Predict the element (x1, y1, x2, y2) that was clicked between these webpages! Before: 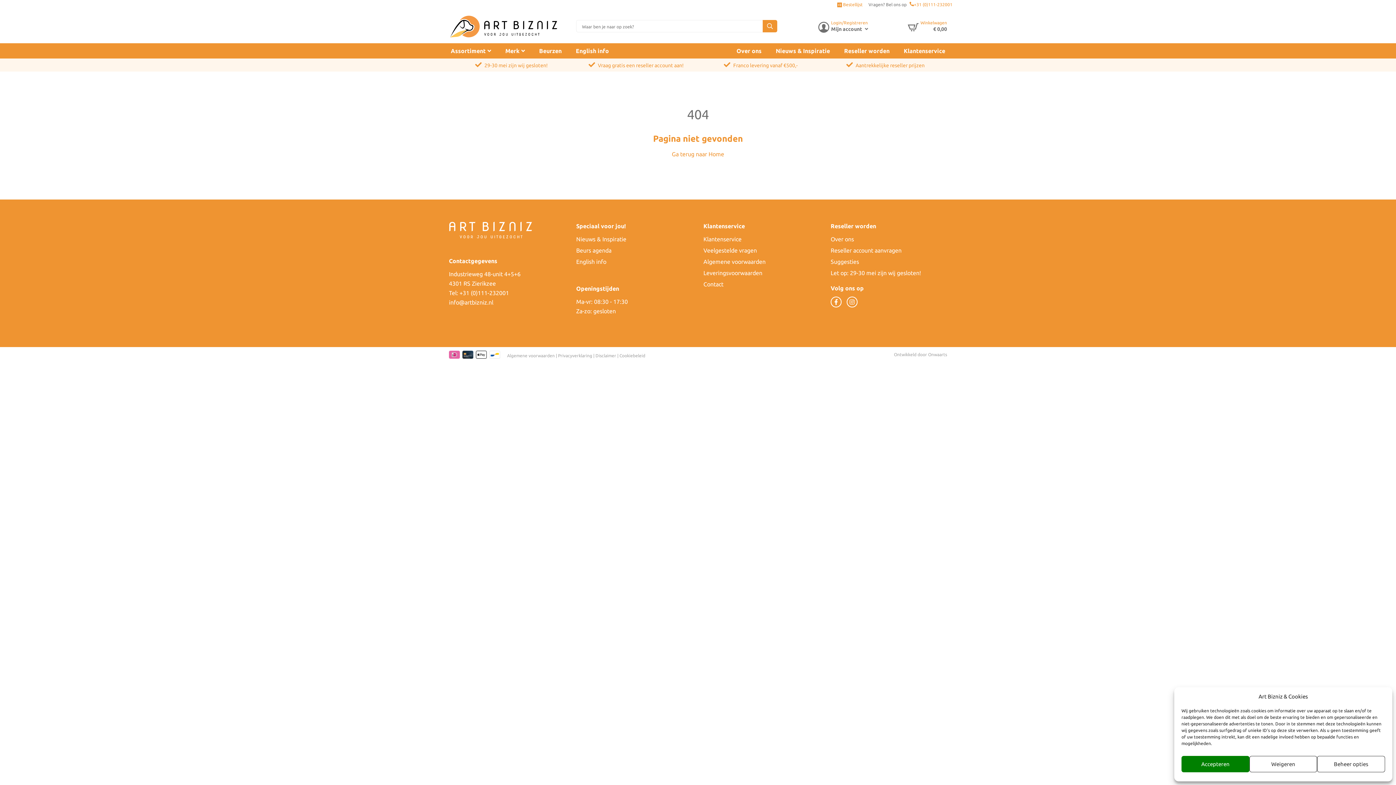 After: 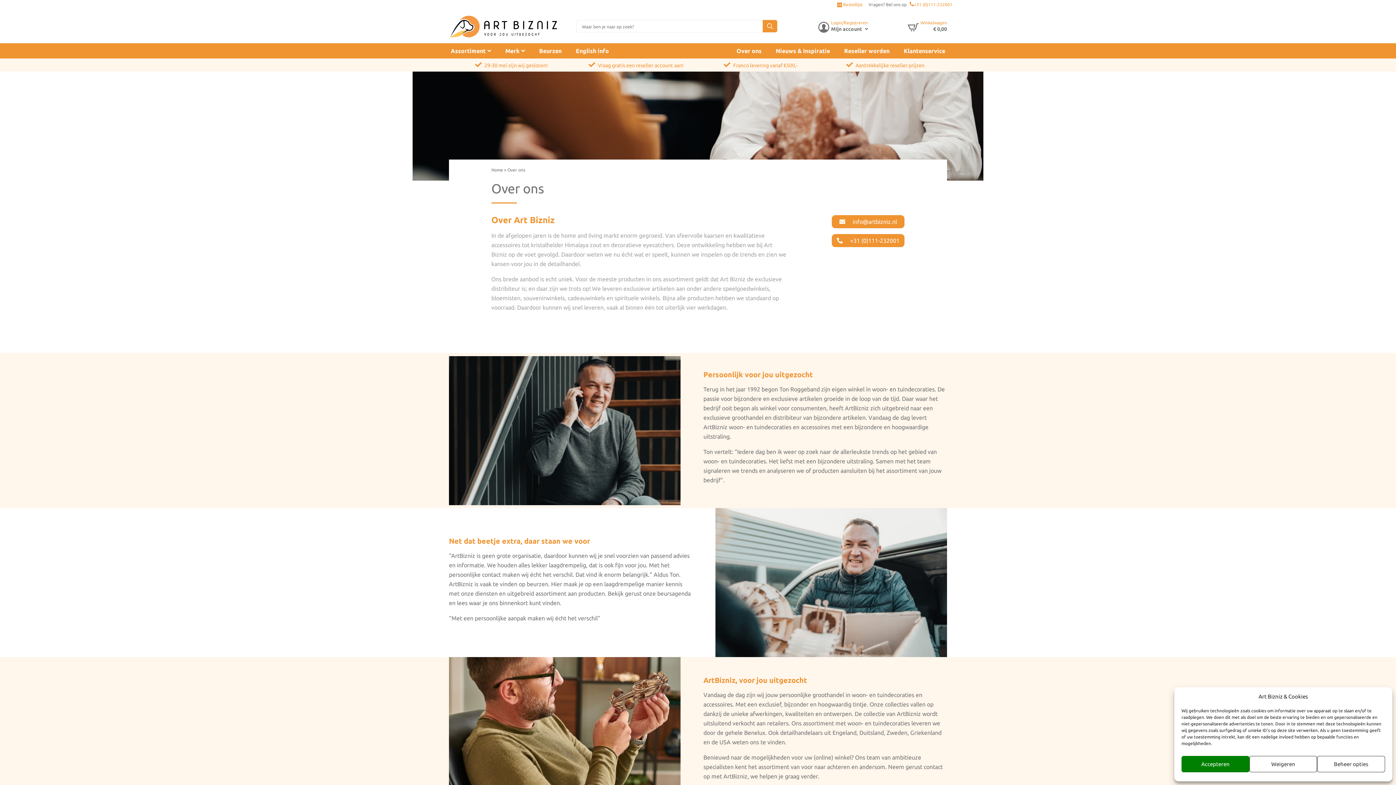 Action: bbox: (736, 46, 761, 54) label: Over ons